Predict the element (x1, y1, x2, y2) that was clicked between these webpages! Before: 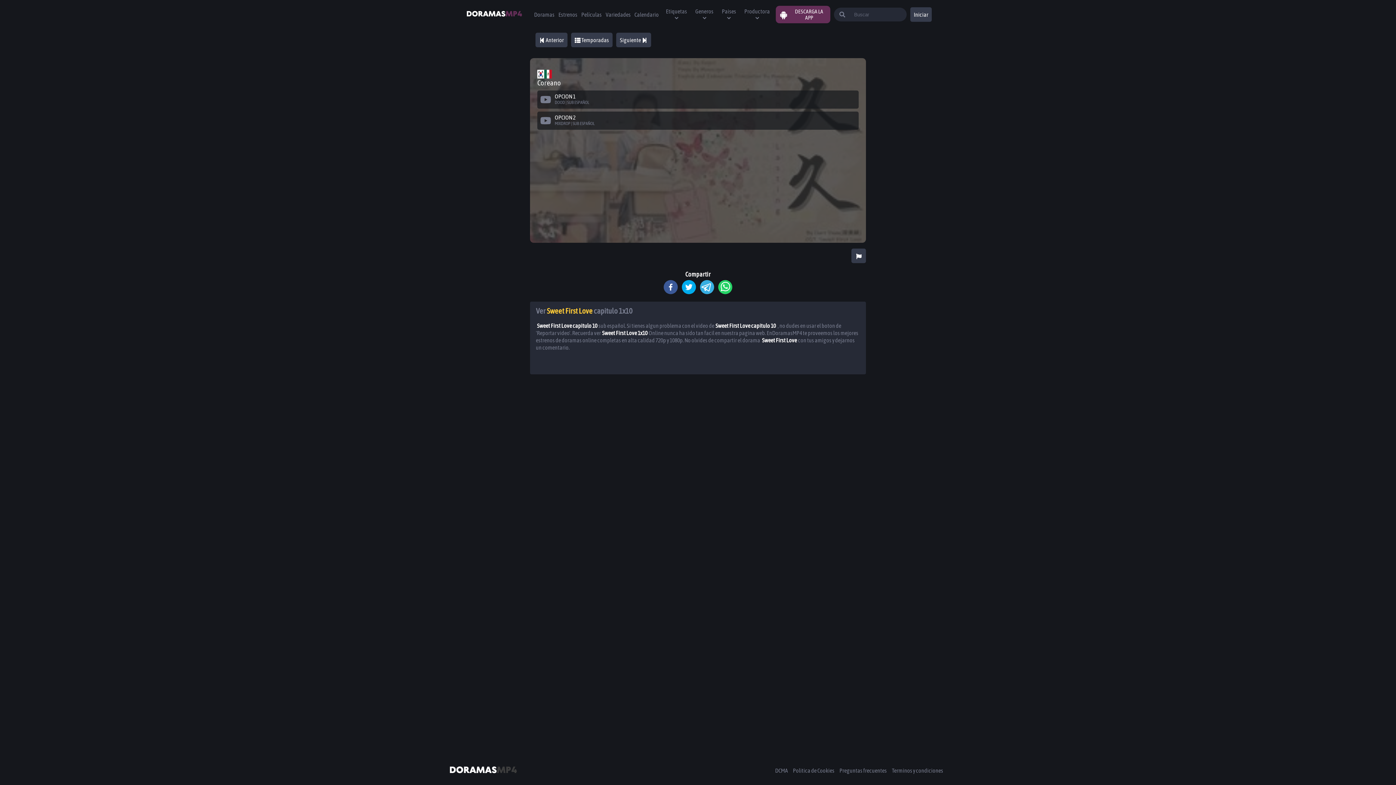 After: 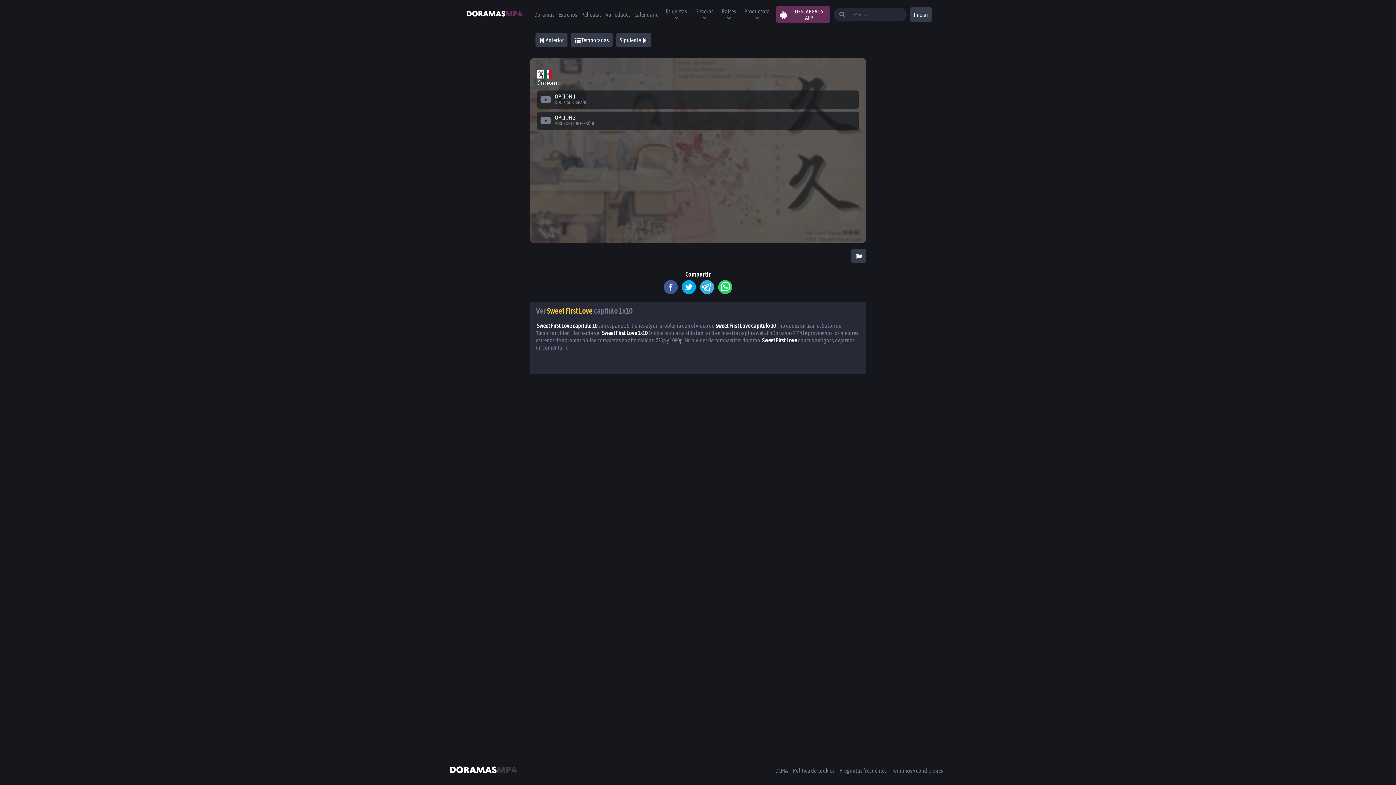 Action: bbox: (681, 280, 696, 294) label: twitter